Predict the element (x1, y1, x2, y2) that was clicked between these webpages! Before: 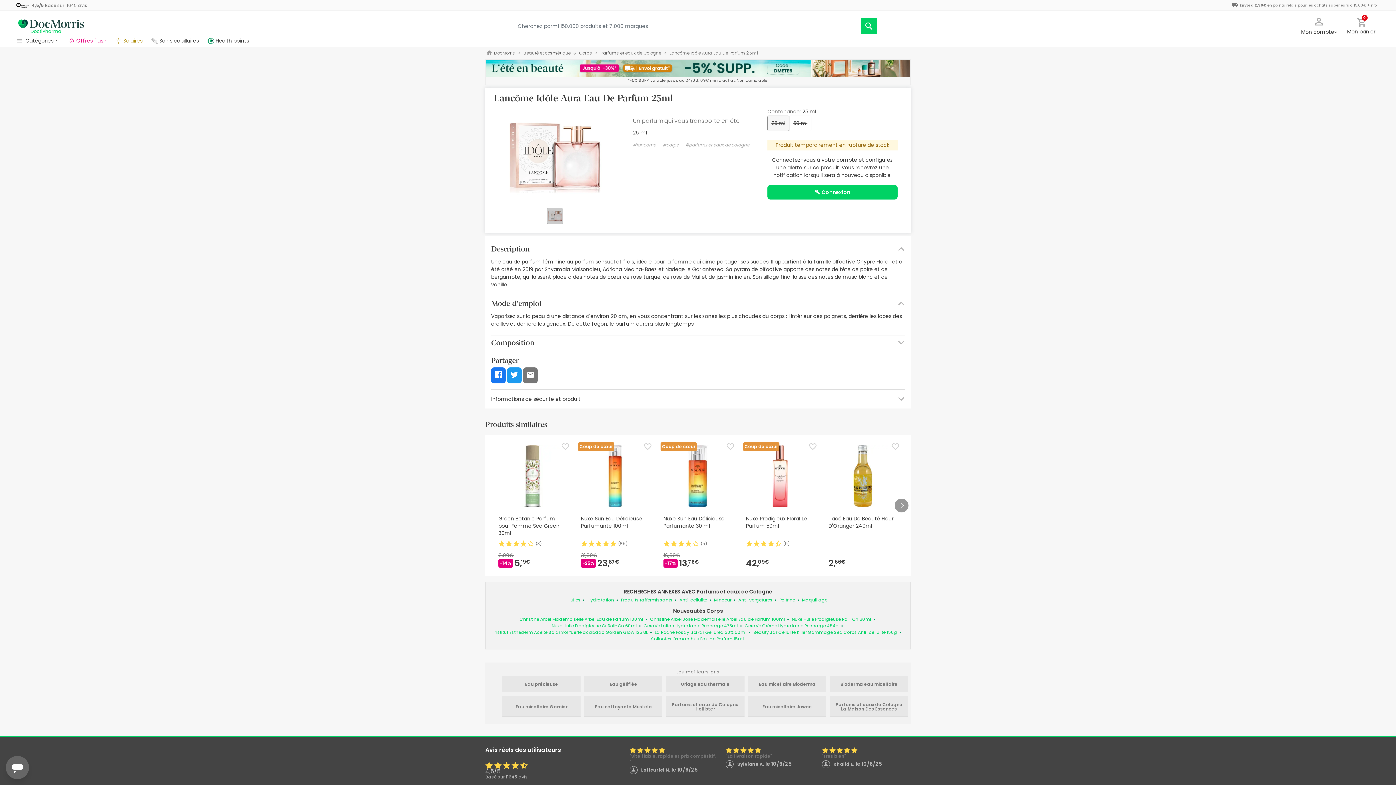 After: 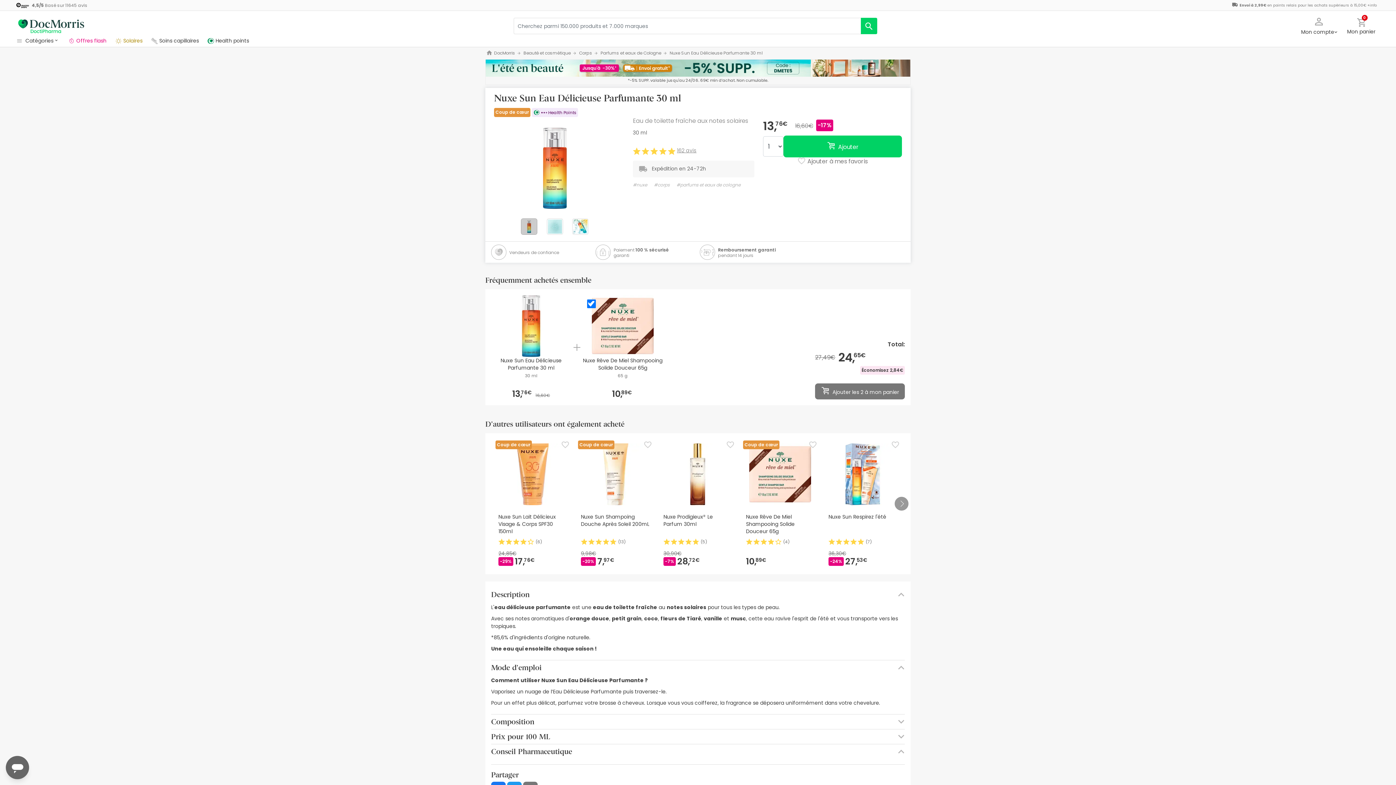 Action: bbox: (666, 472, 728, 479)